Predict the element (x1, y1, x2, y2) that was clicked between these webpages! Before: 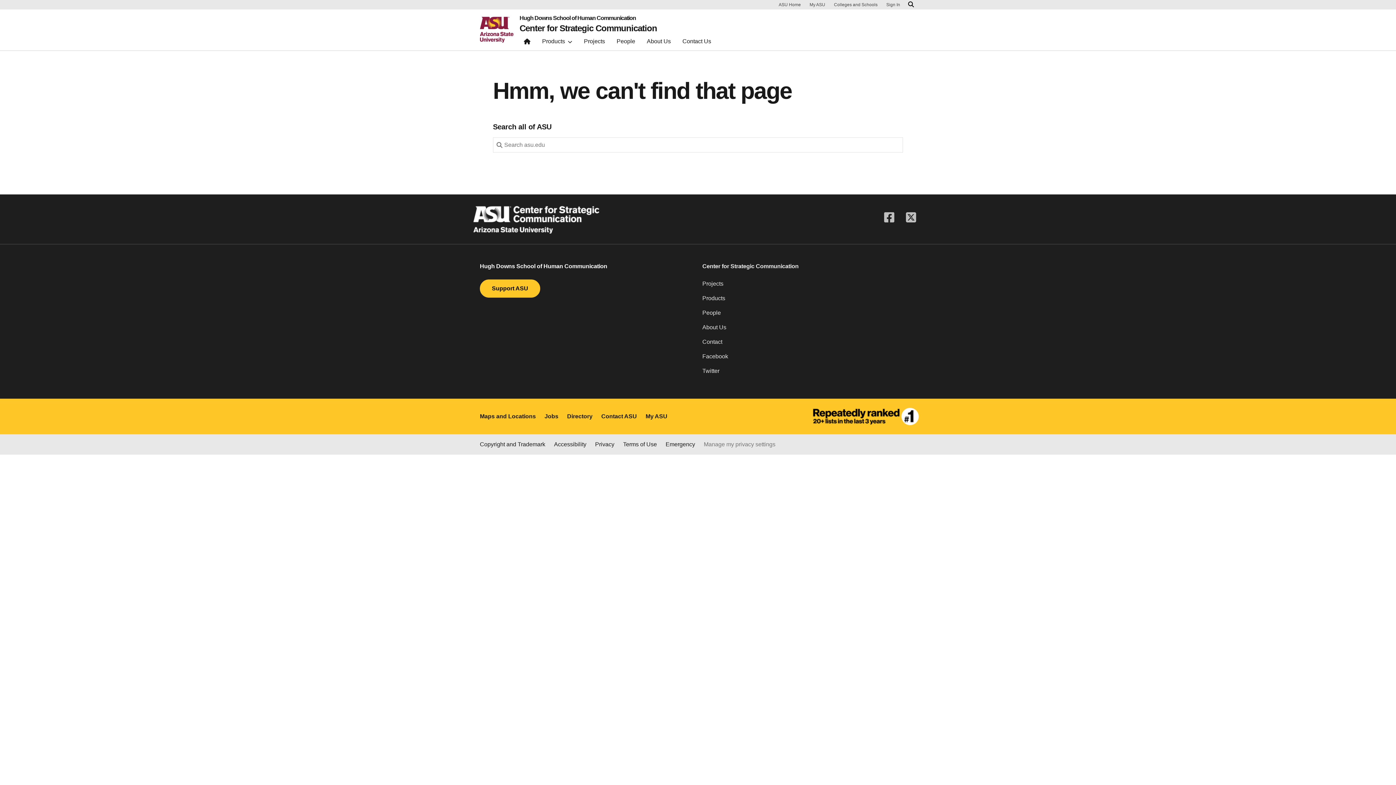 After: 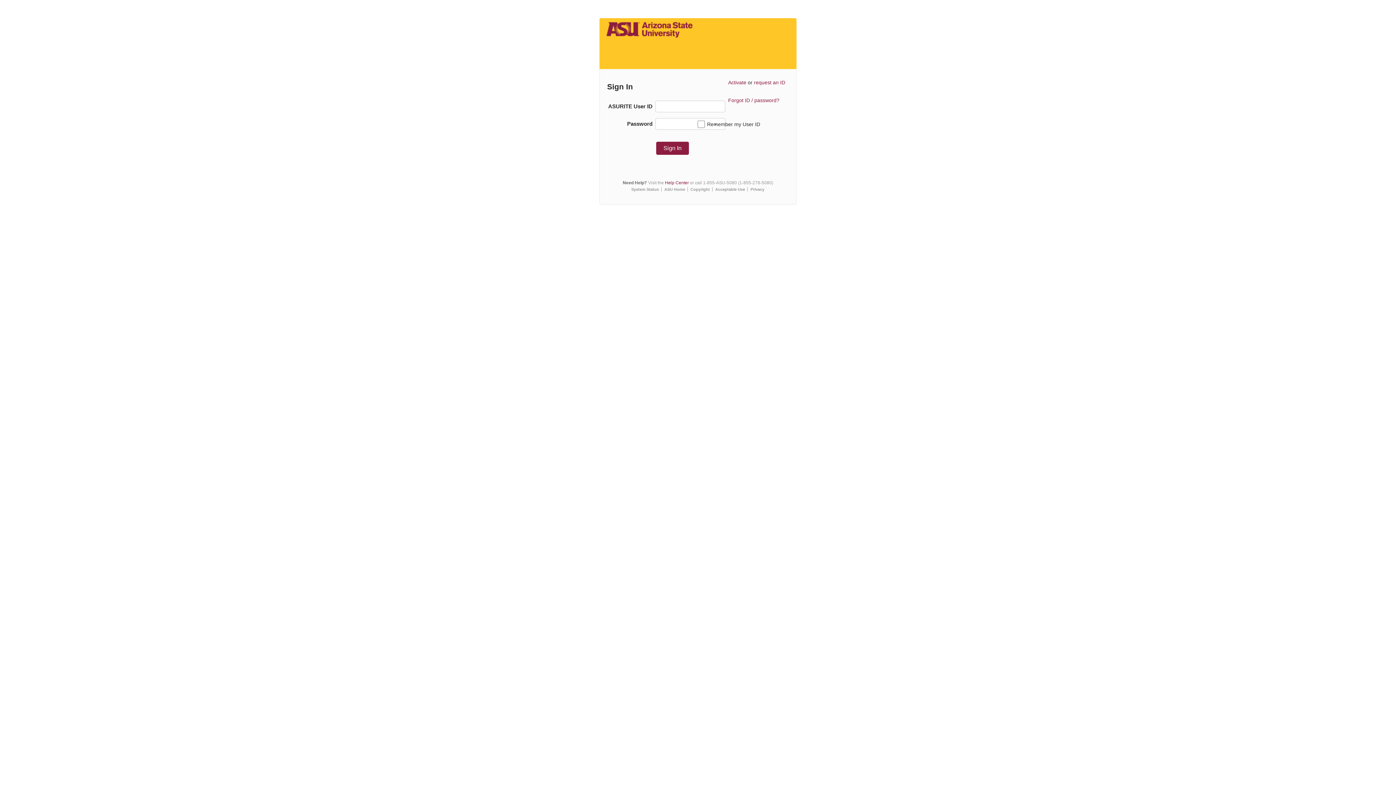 Action: label: My ASU bbox: (806, 1, 828, 8)